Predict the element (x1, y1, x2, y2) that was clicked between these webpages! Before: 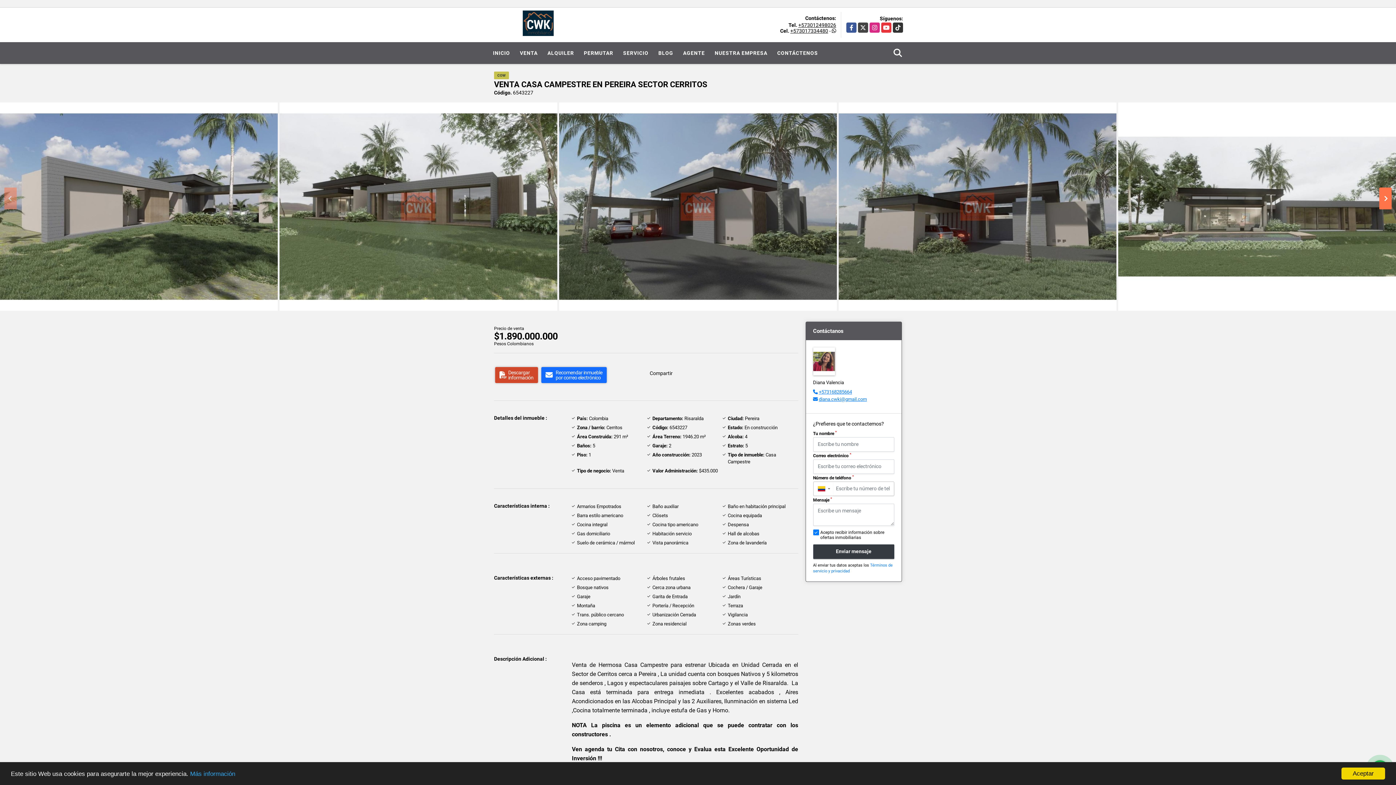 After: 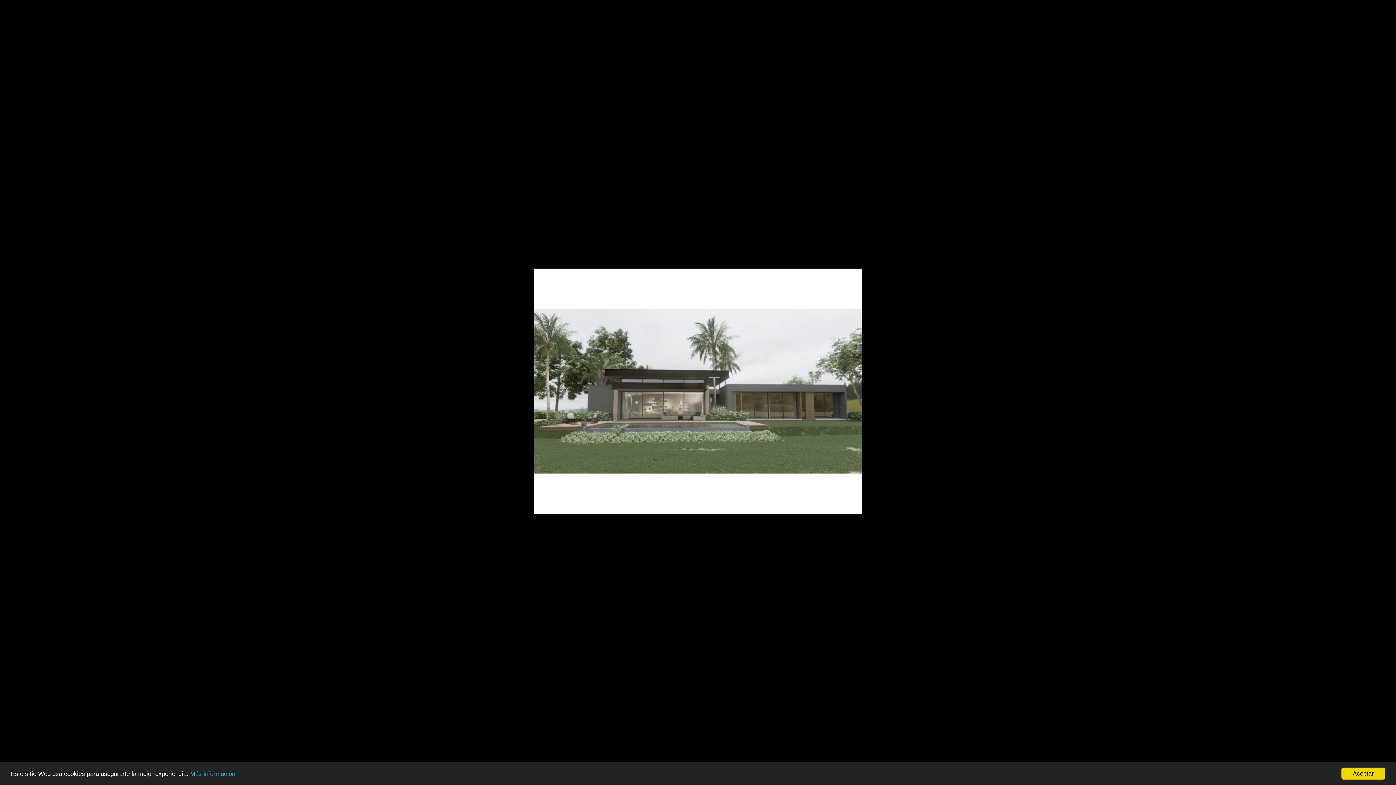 Action: bbox: (1118, 102, 1396, 310)